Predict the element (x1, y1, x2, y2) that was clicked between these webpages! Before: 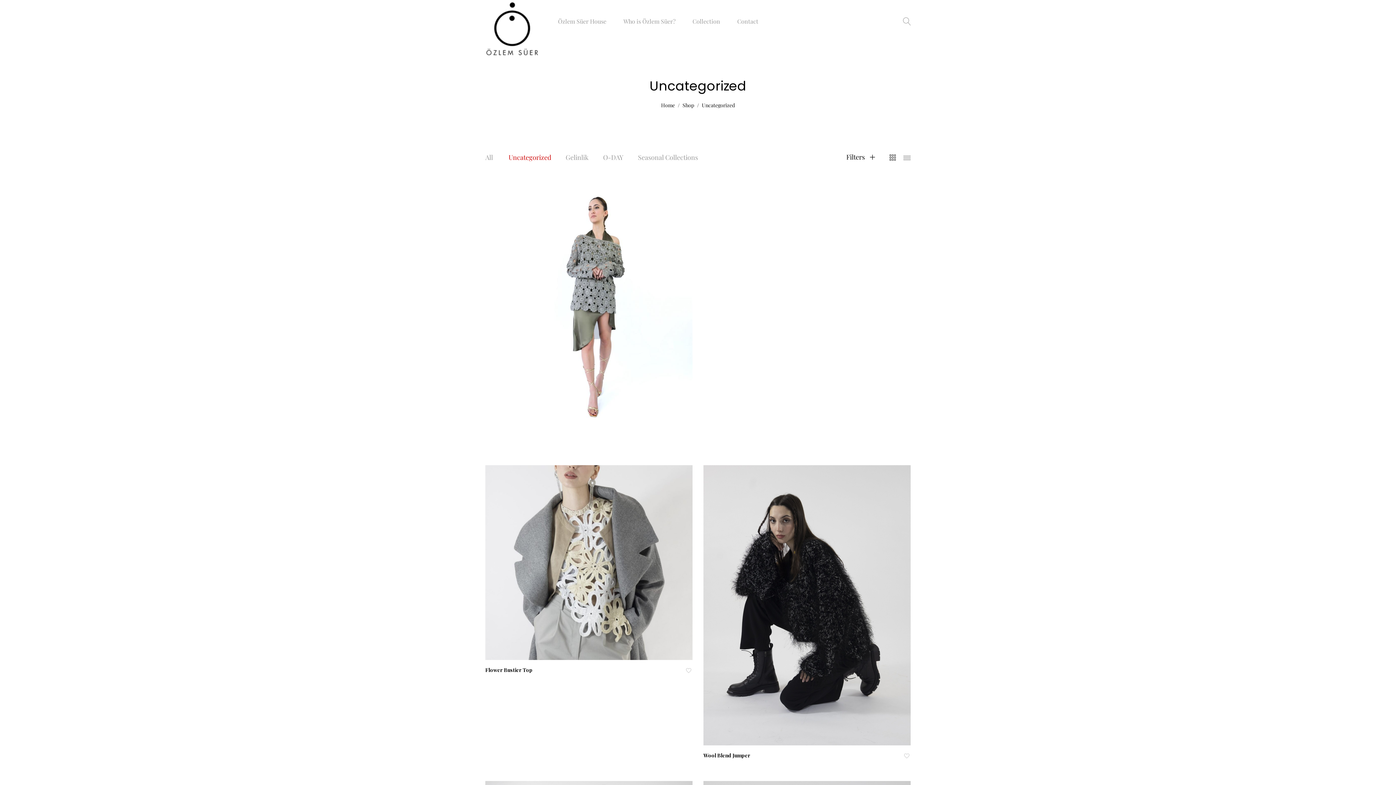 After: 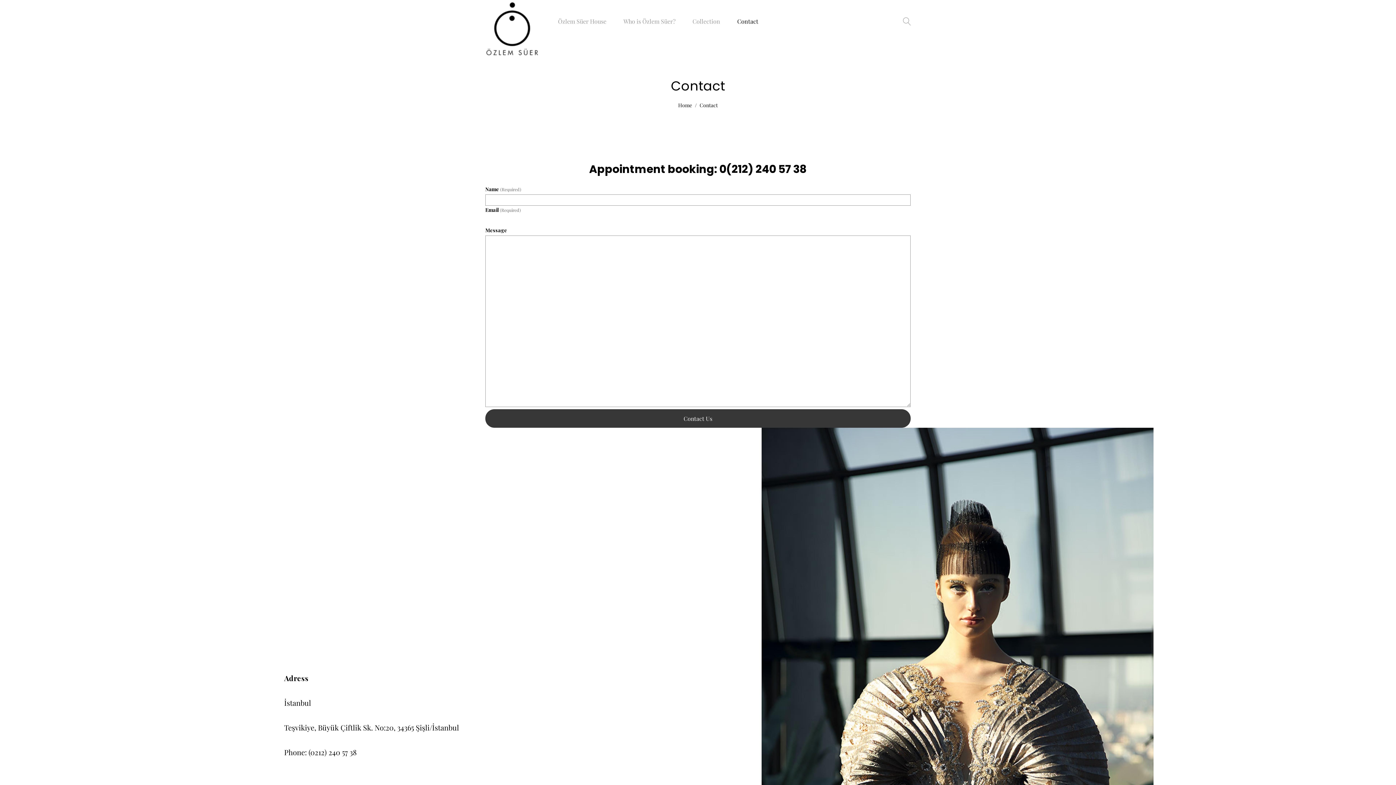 Action: bbox: (737, 18, 758, 24) label: Contact